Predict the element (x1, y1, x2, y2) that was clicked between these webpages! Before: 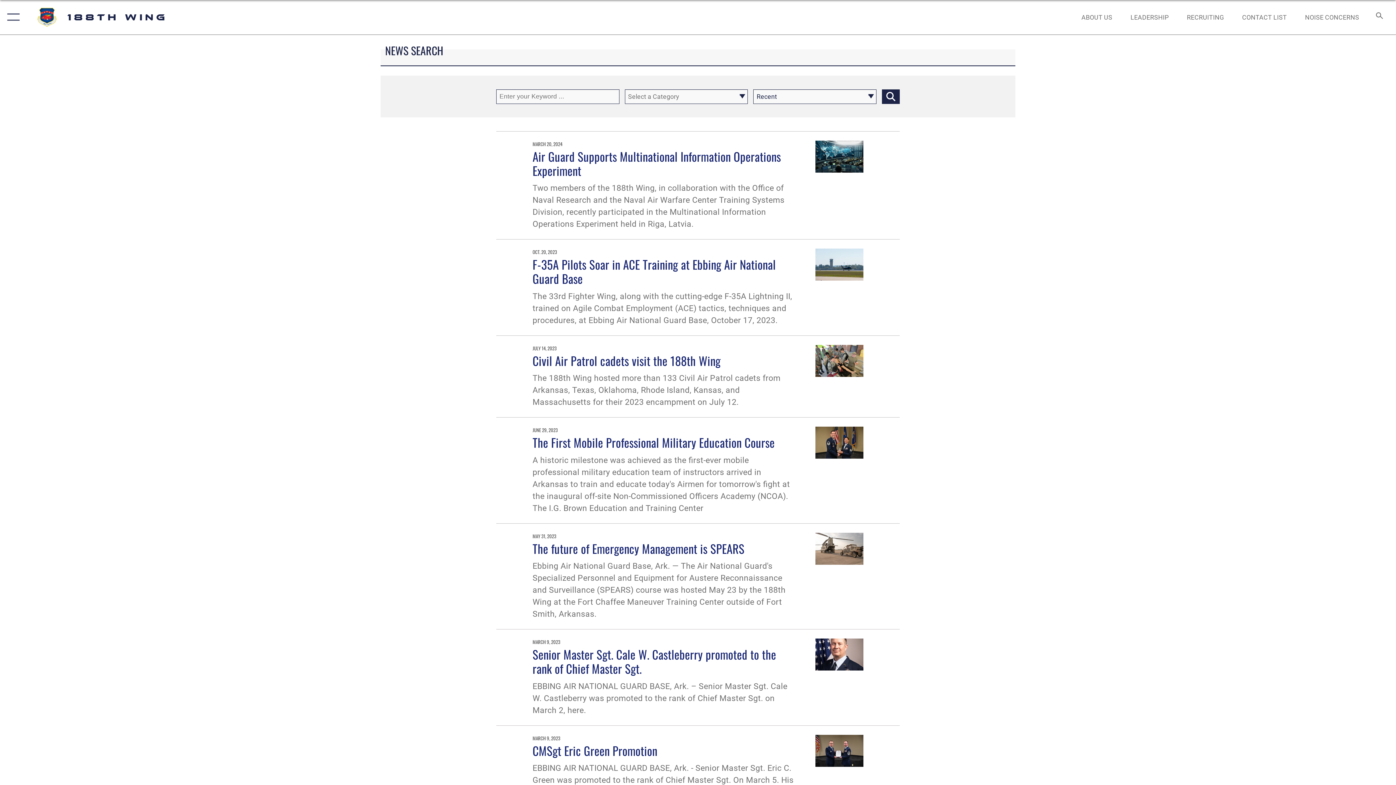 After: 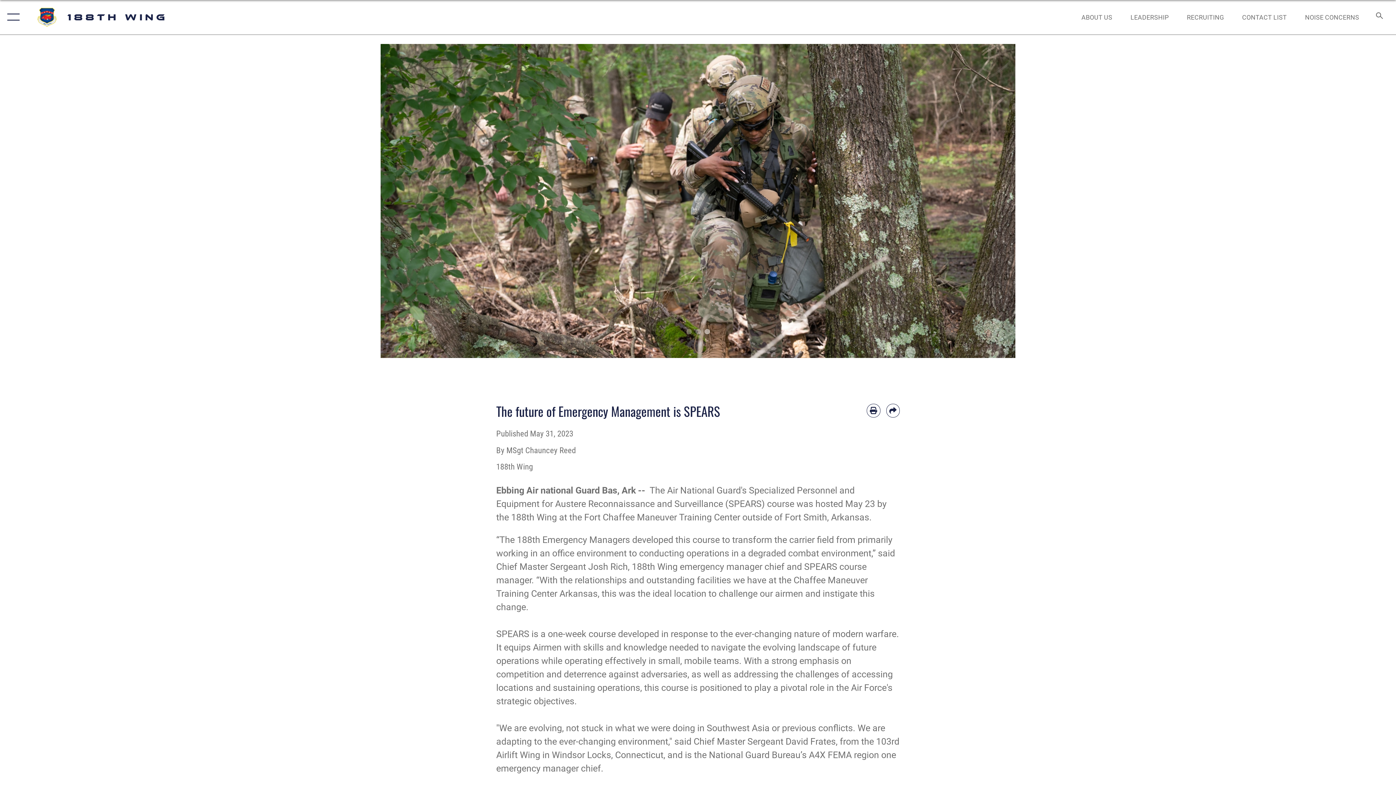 Action: bbox: (815, 533, 863, 620)